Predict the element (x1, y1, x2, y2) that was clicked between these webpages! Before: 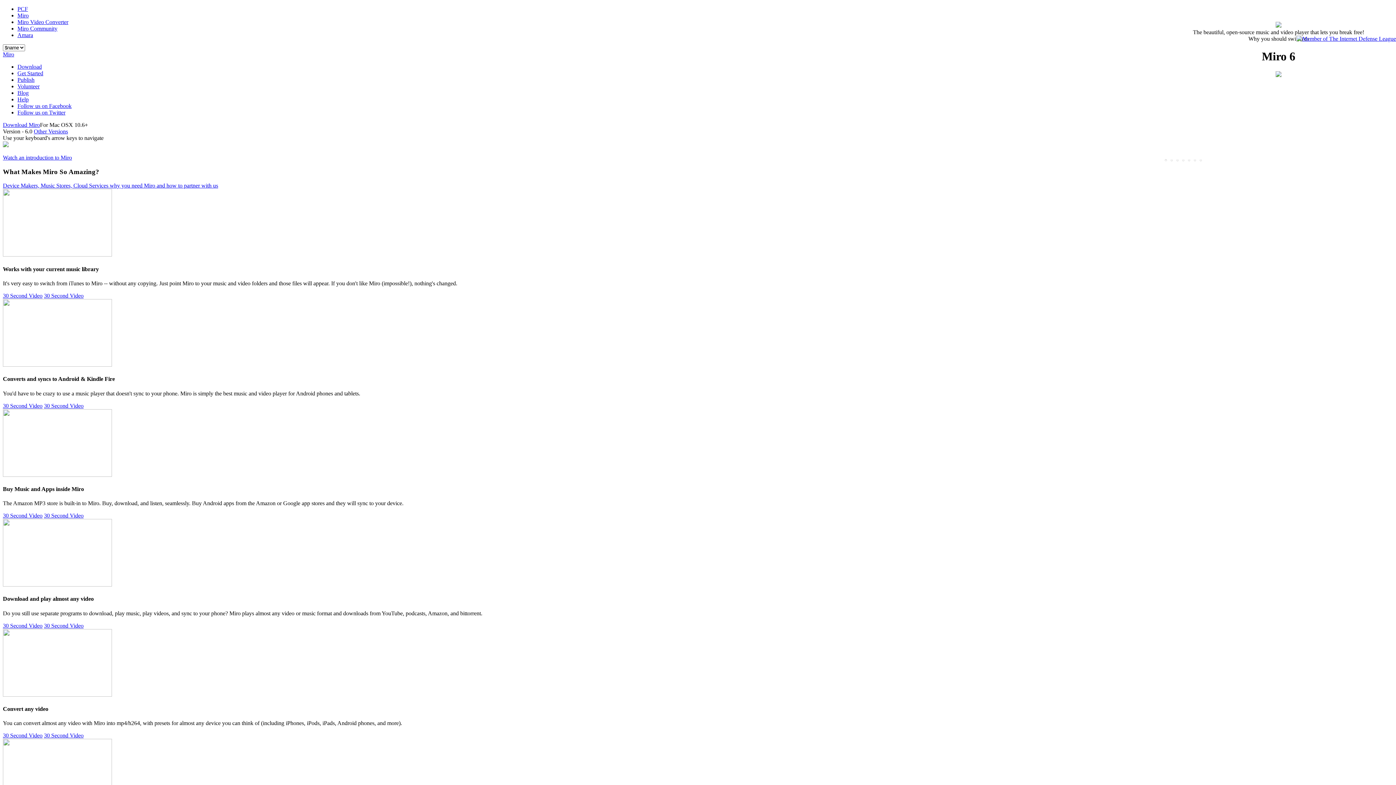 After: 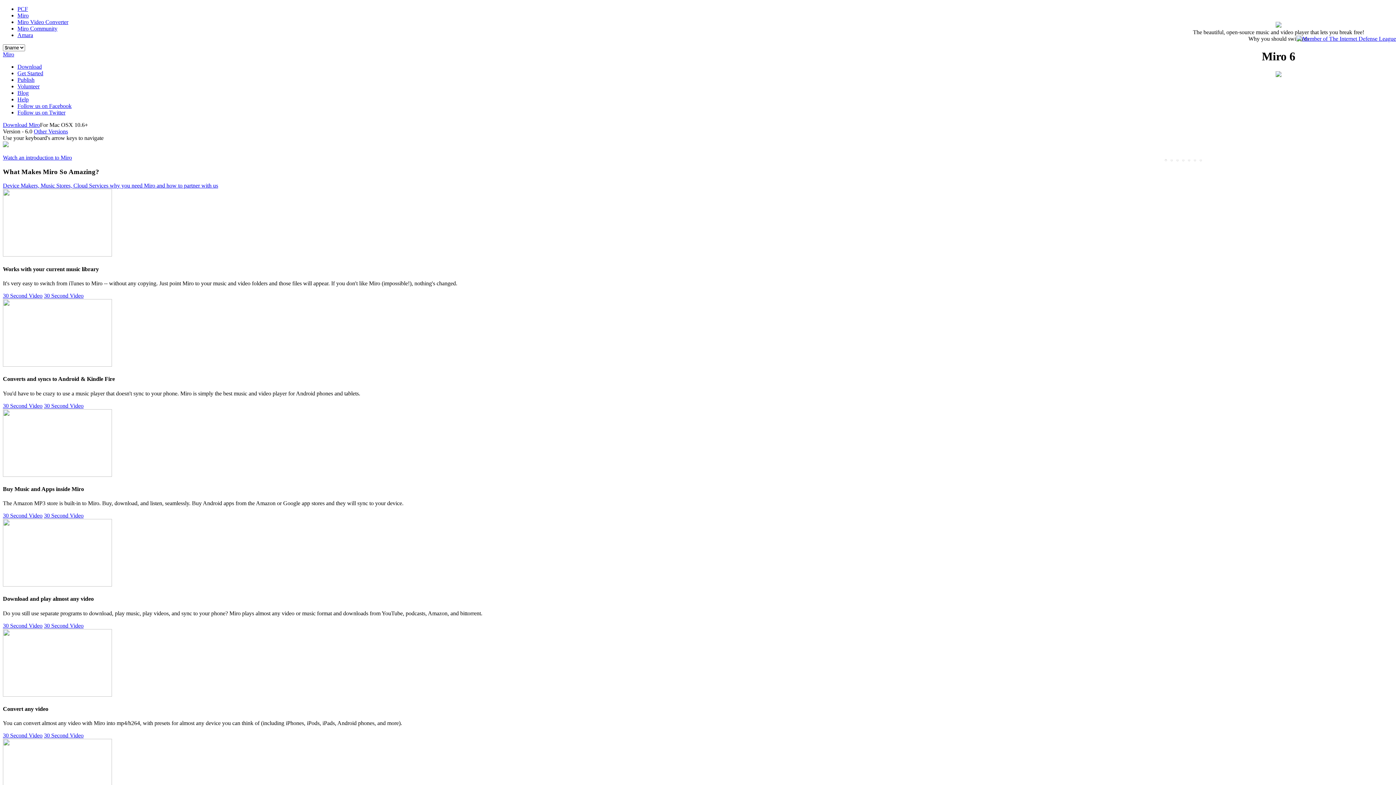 Action: bbox: (17, 76, 34, 82) label: Publish